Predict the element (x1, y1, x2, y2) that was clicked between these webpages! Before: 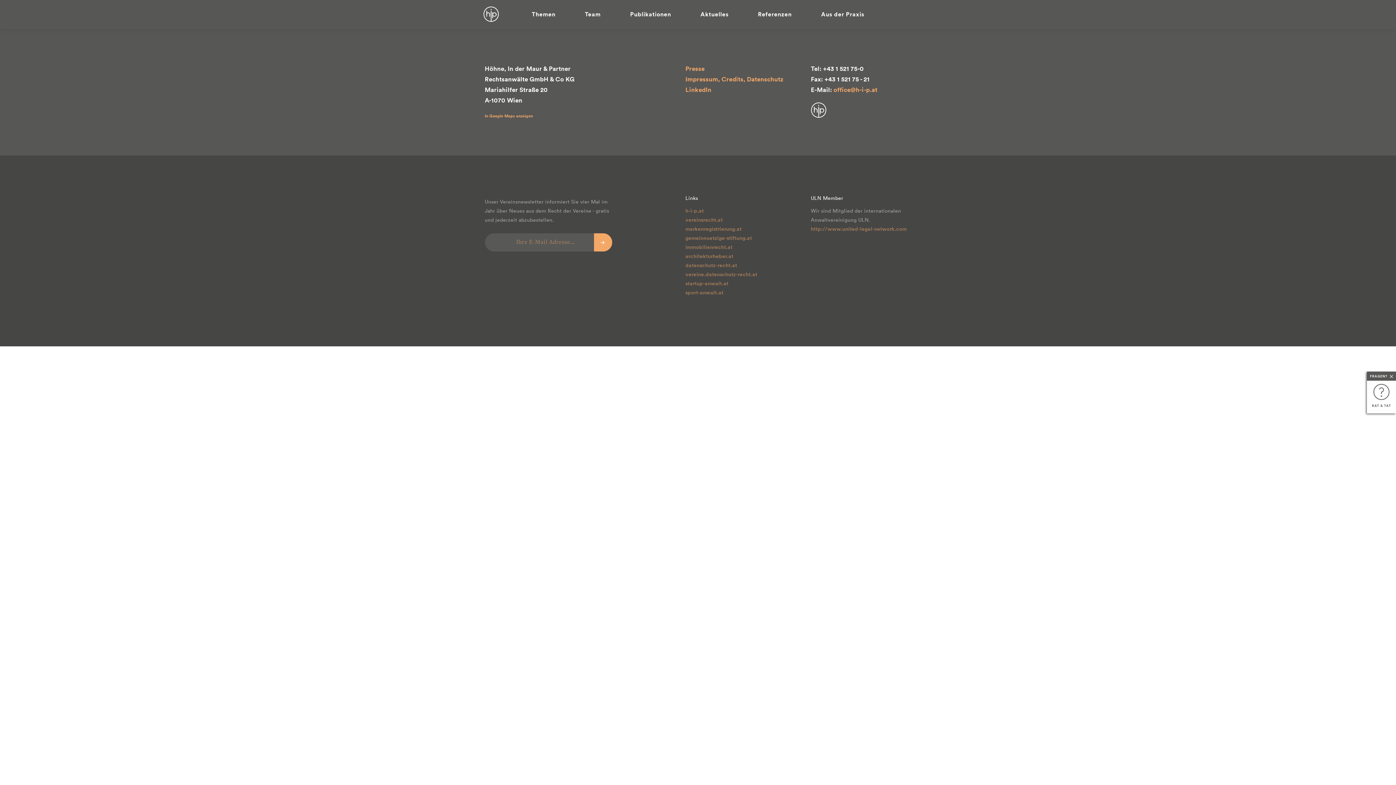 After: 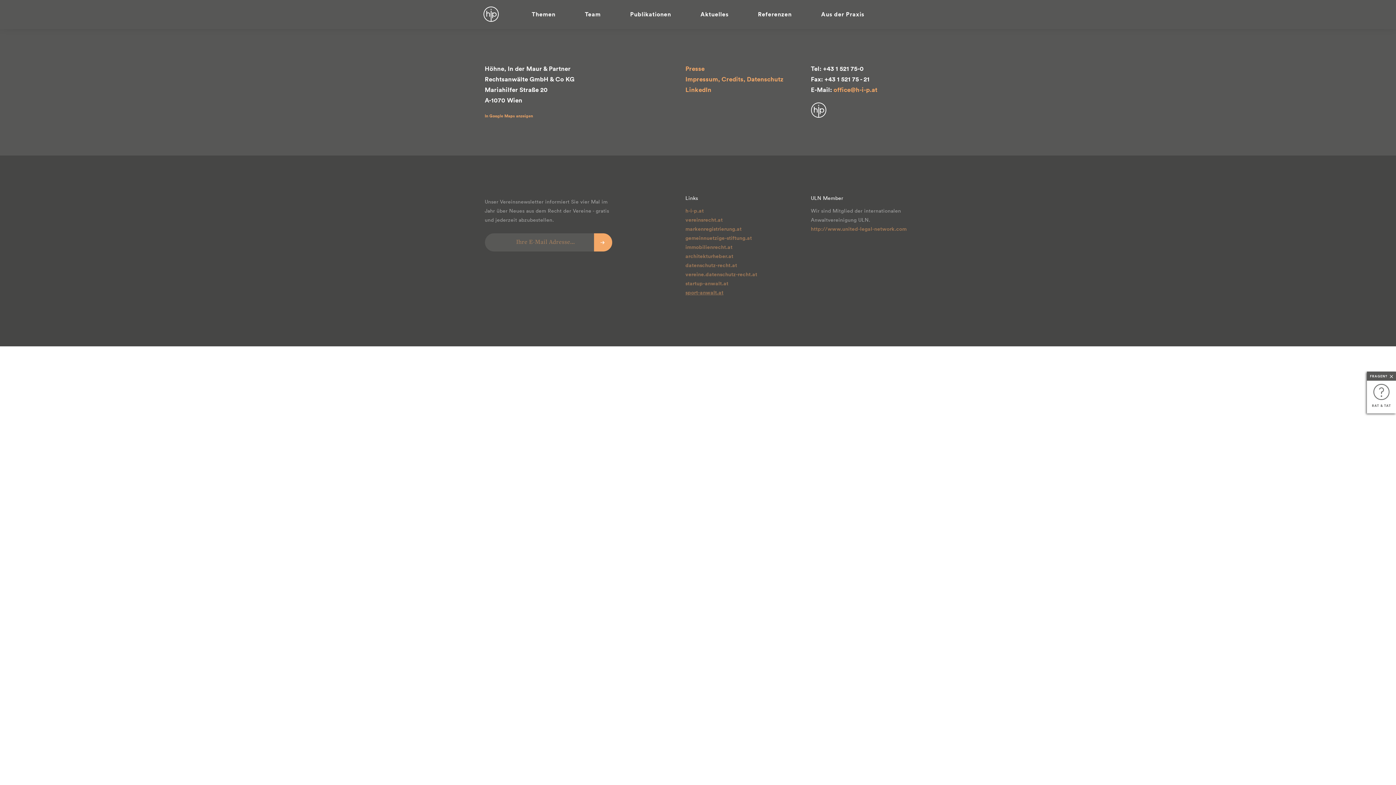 Action: bbox: (685, 289, 723, 296) label: sport-anwalt.at